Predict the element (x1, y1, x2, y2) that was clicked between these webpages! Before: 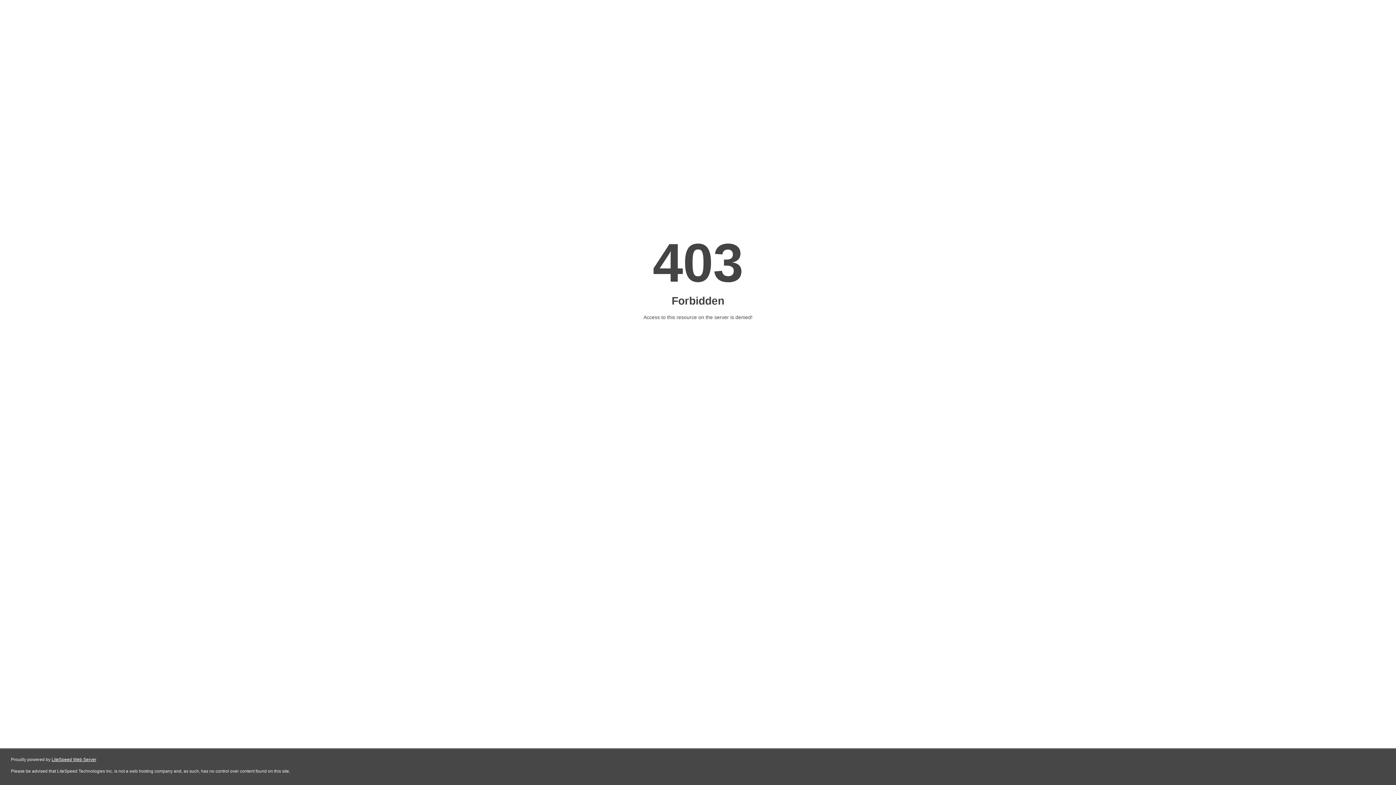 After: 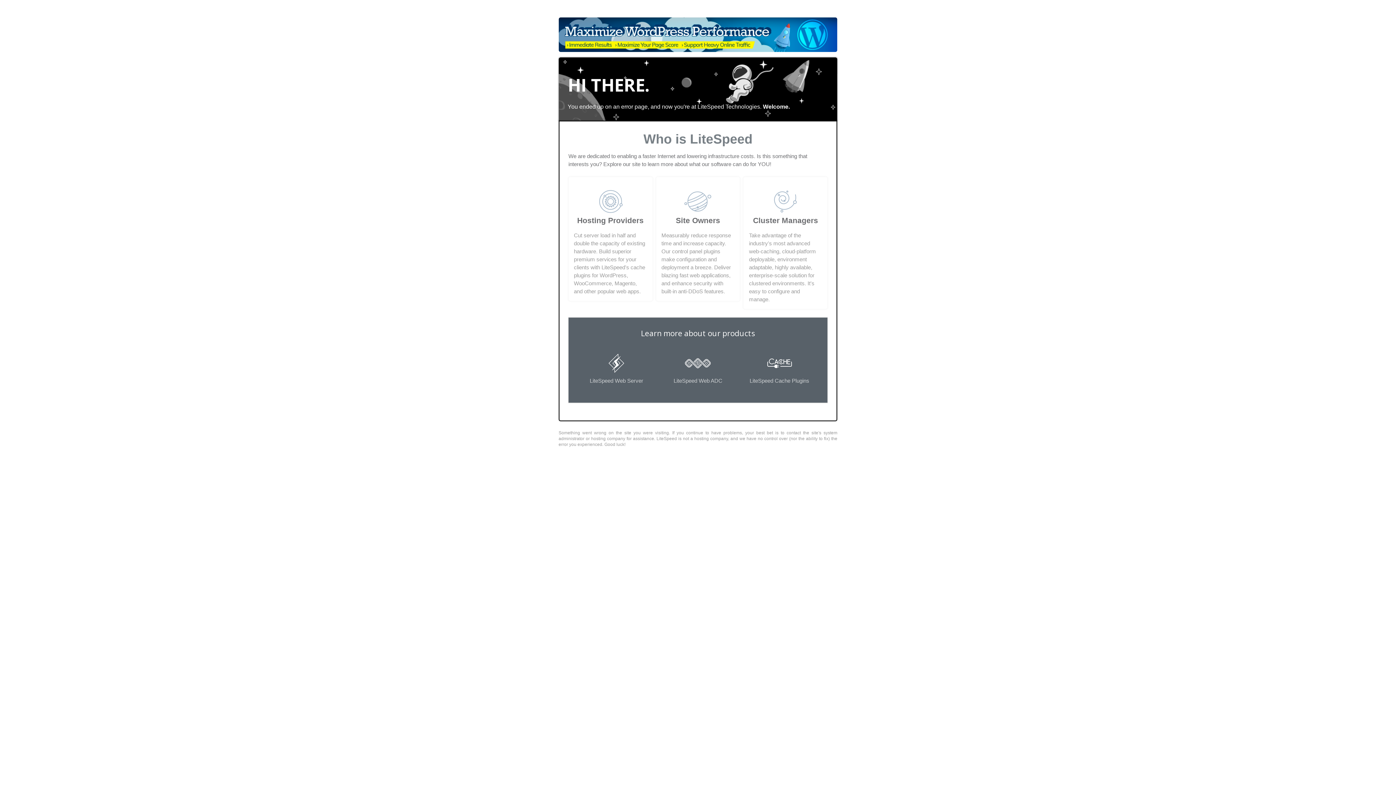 Action: bbox: (51, 757, 96, 762) label: LiteSpeed Web Server